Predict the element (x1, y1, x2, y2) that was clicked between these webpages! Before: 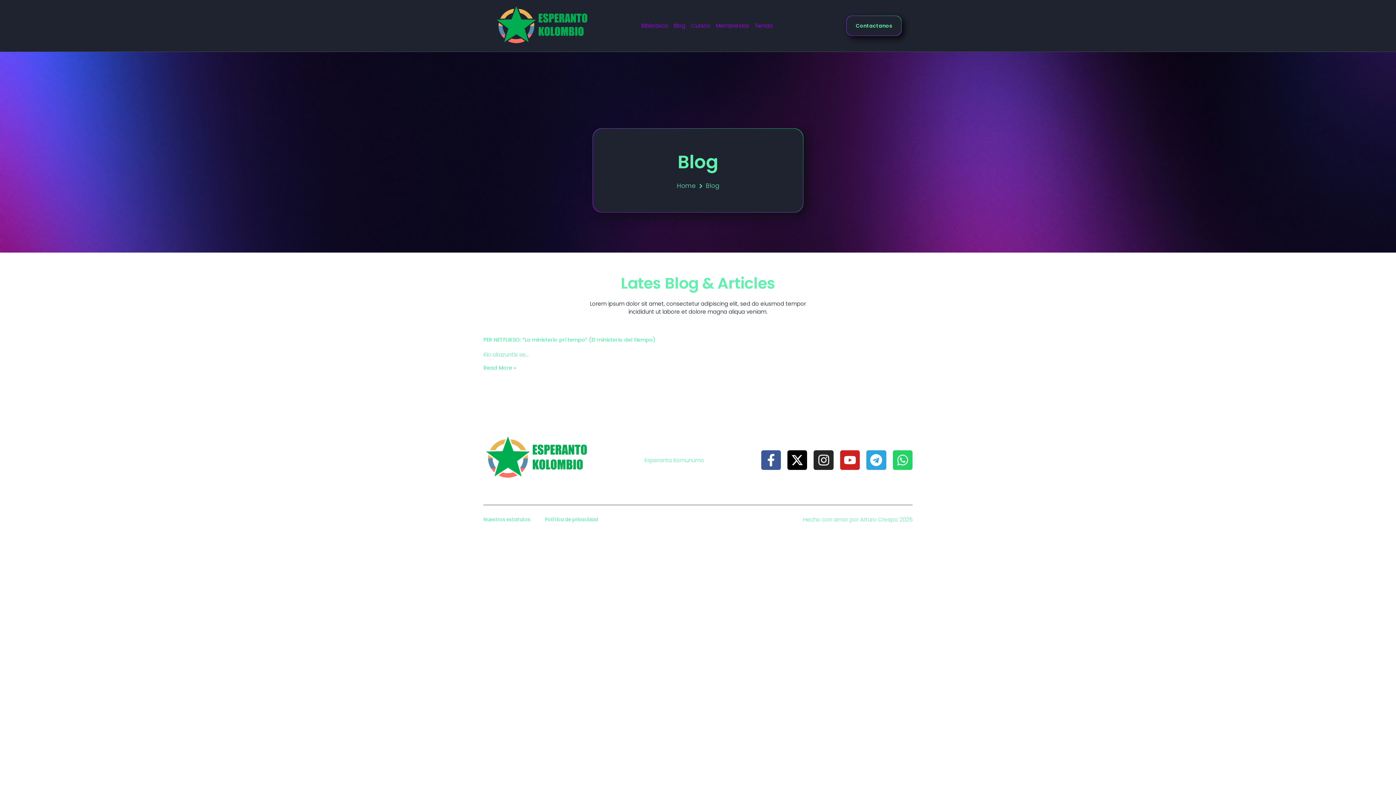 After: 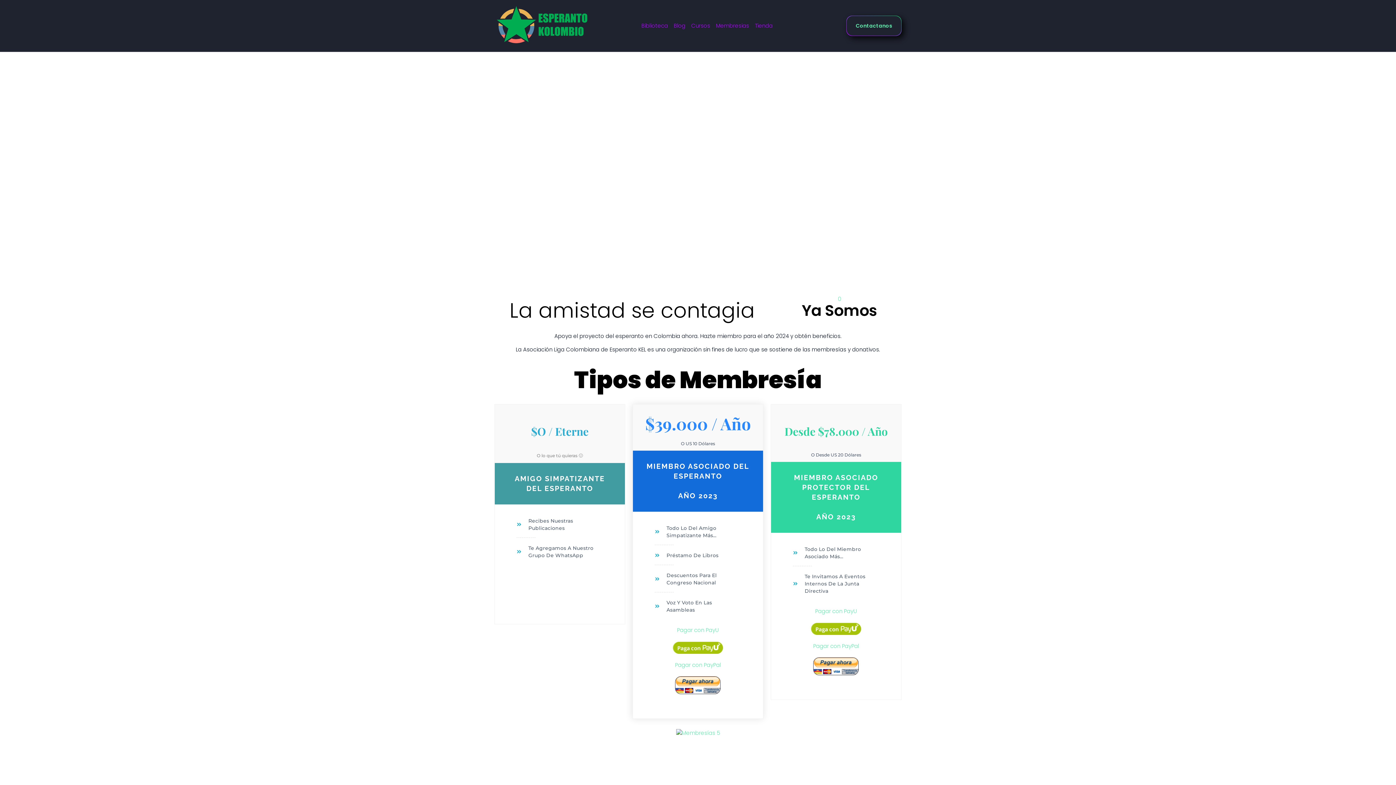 Action: bbox: (716, 21, 749, 29) label: Membresias